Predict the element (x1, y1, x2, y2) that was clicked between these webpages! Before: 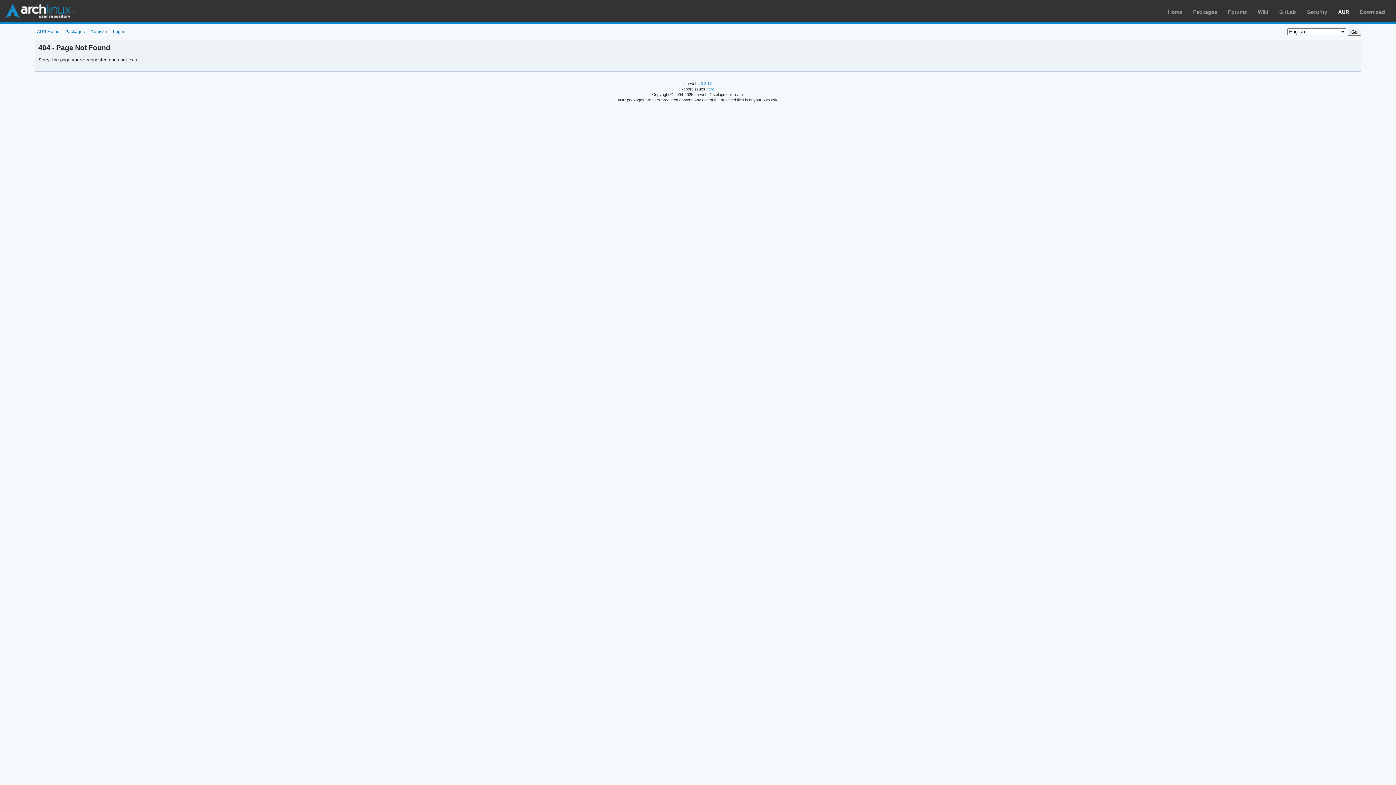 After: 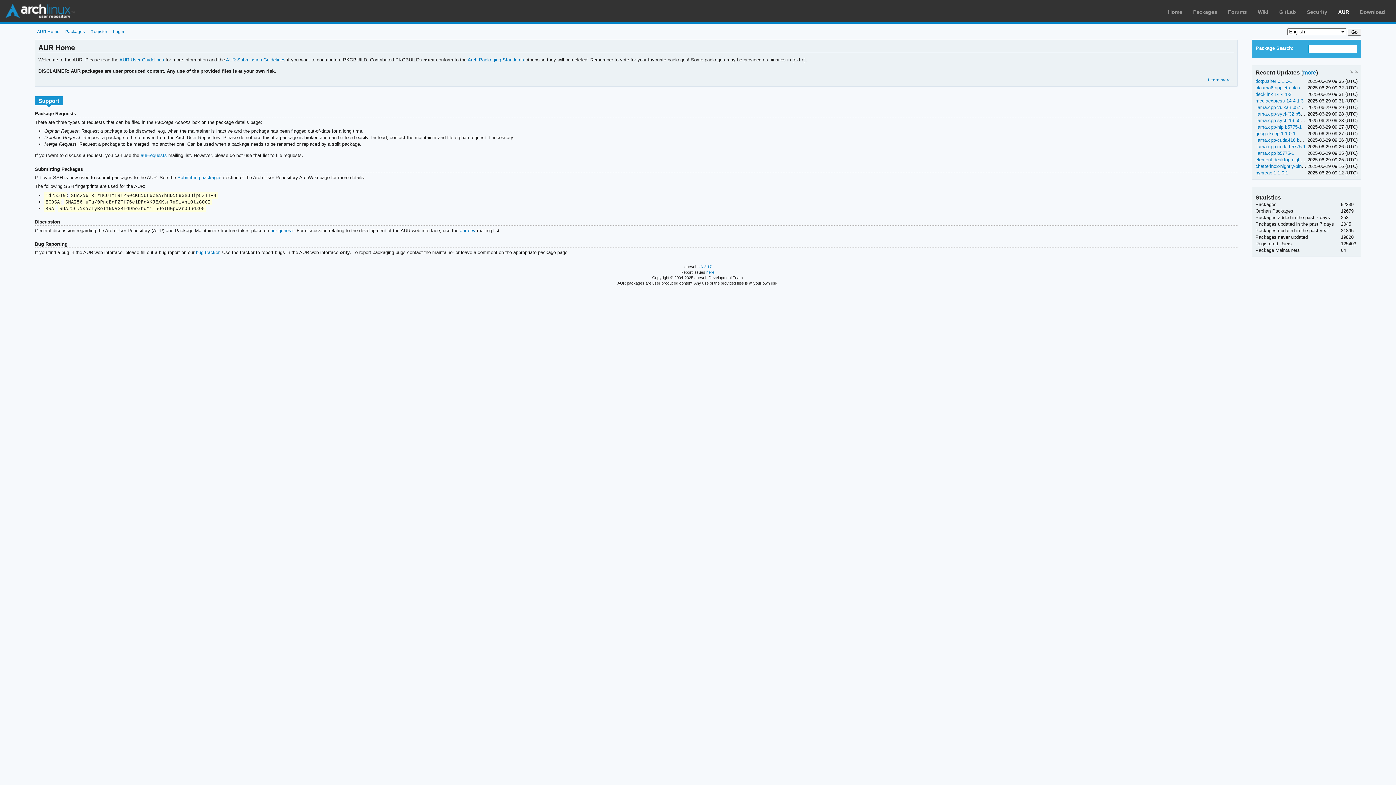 Action: bbox: (34, 29, 61, 33) label: AUR Home